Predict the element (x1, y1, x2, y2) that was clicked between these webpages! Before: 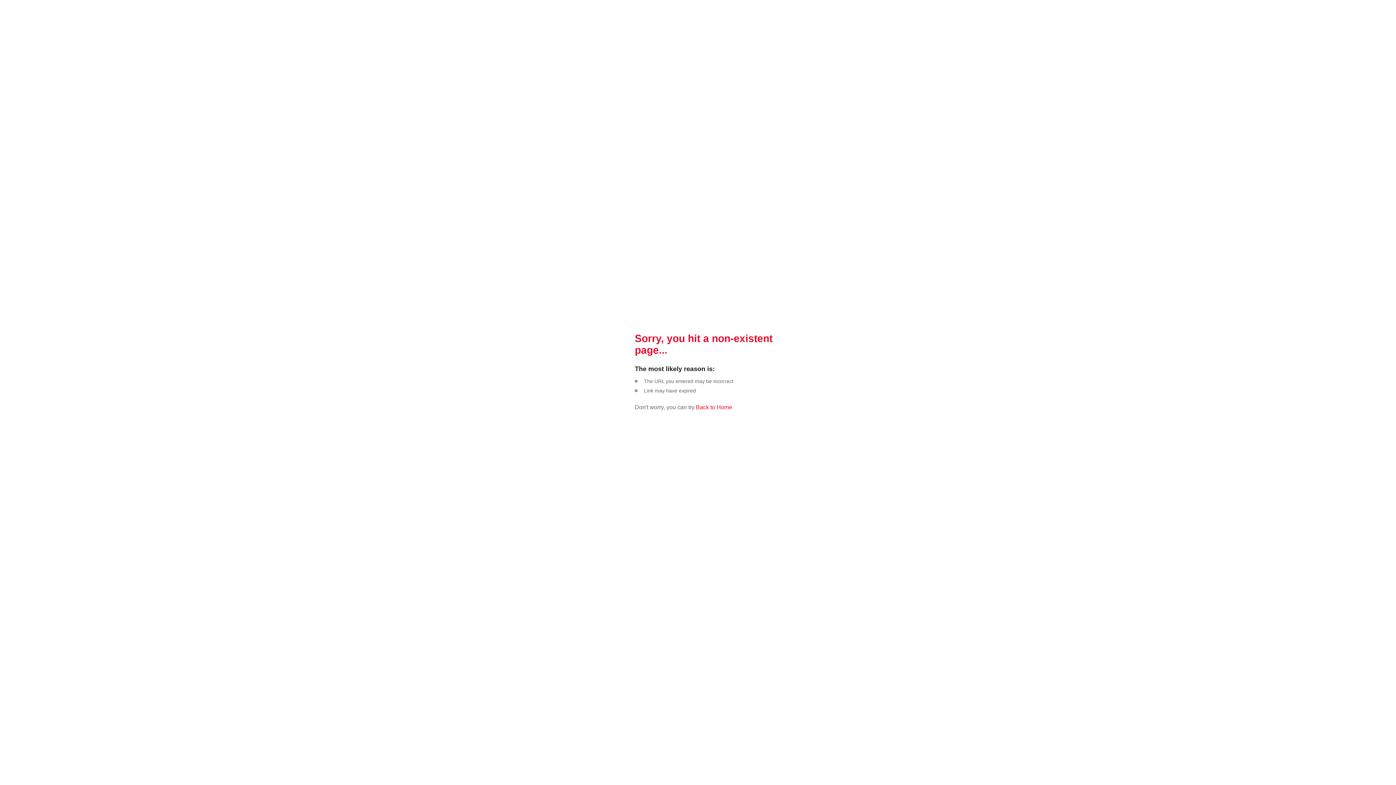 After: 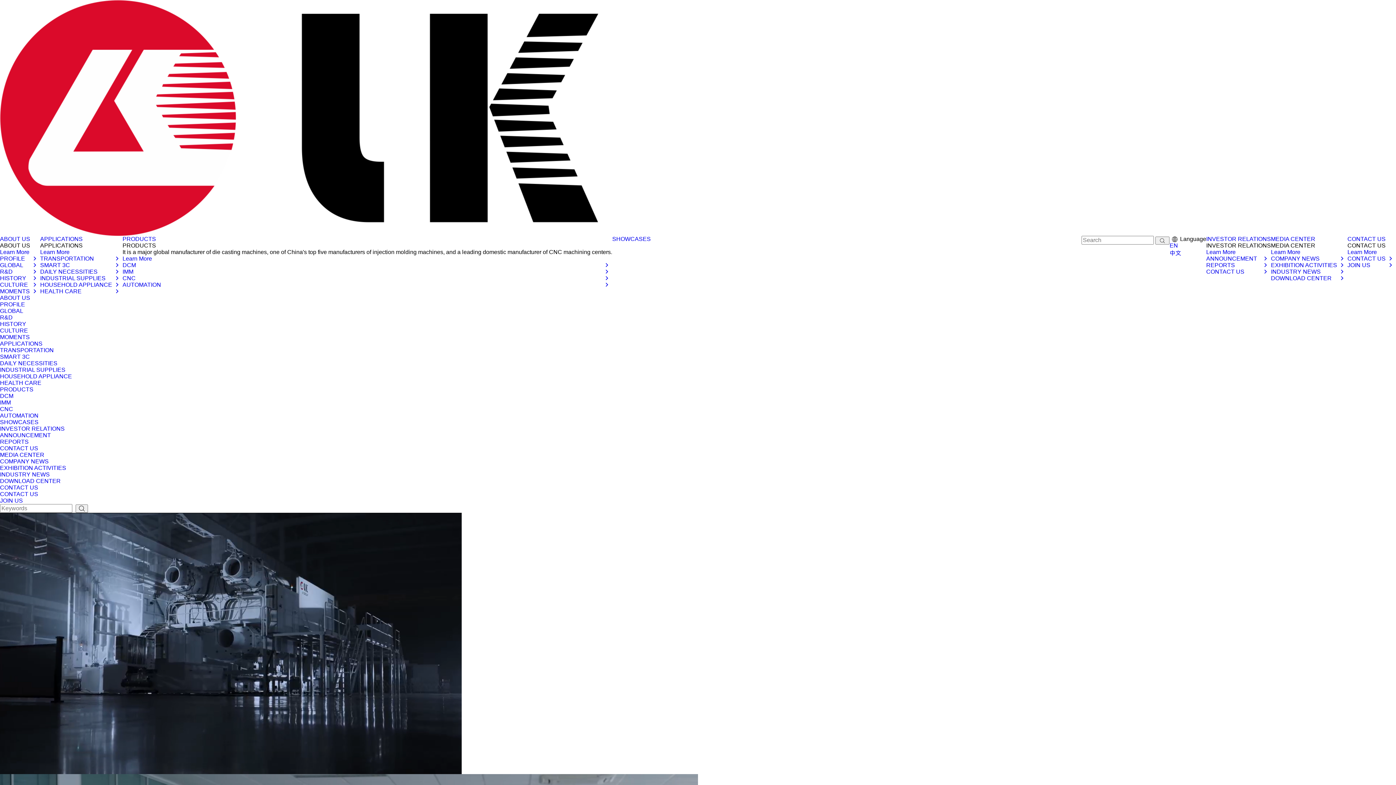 Action: bbox: (694, 404, 732, 410) label:  Back to Home